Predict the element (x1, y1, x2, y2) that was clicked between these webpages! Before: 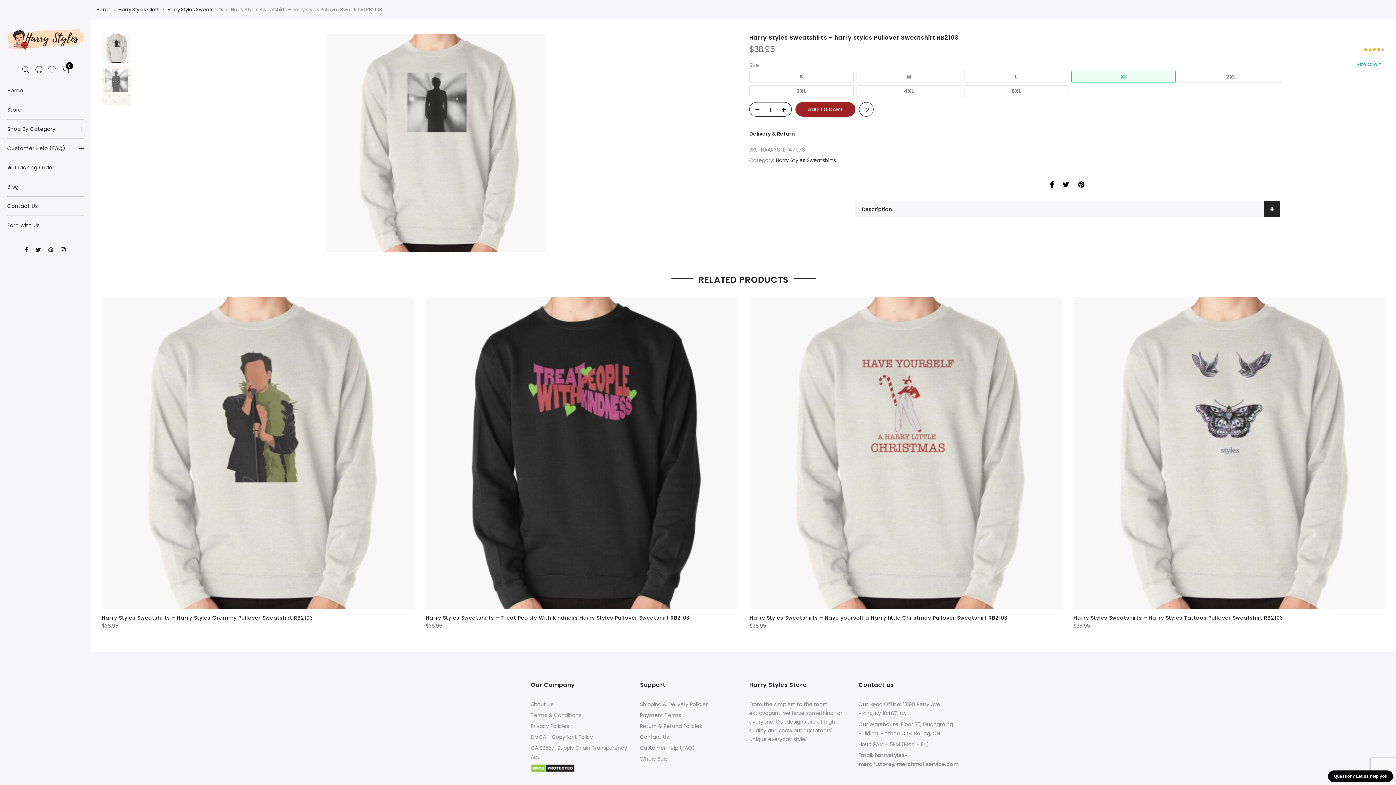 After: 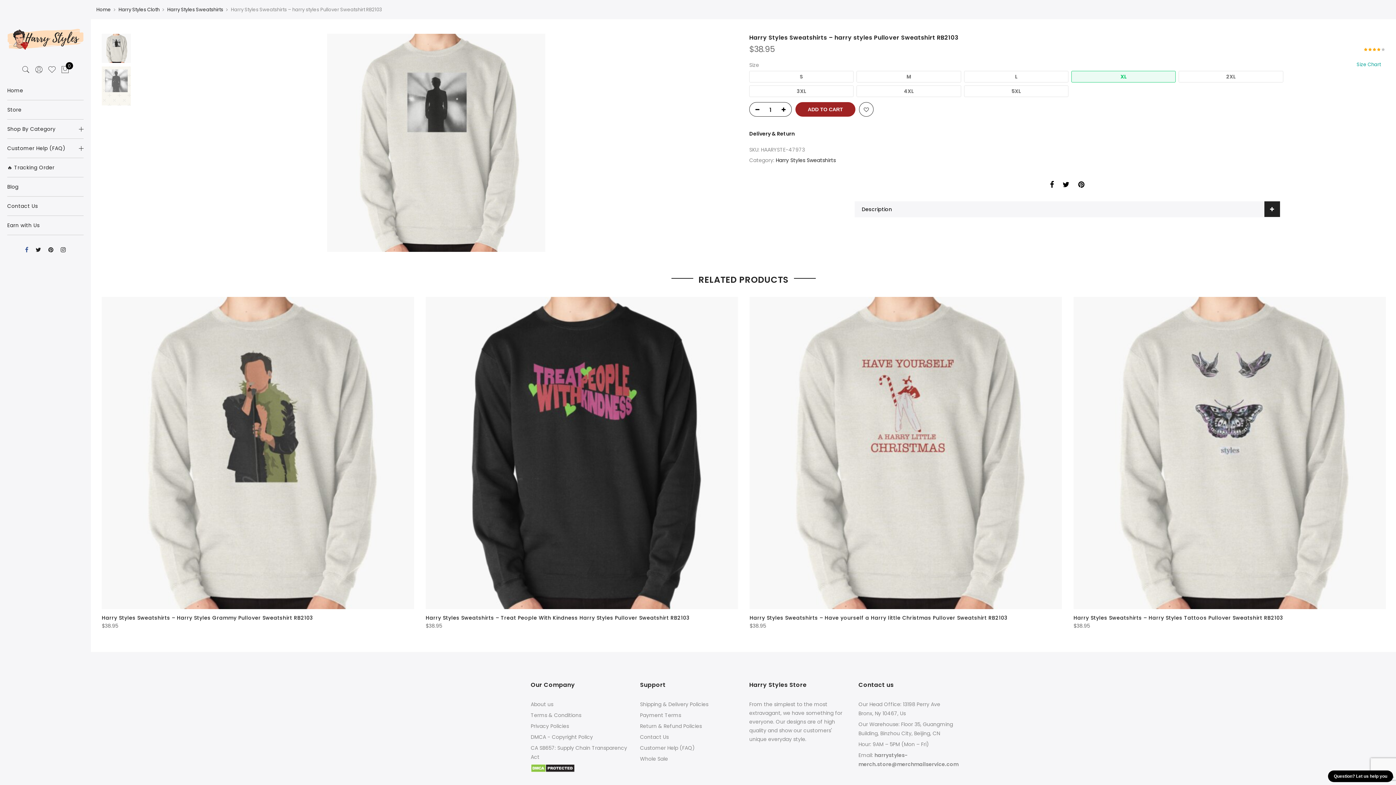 Action: bbox: (25, 246, 28, 254)